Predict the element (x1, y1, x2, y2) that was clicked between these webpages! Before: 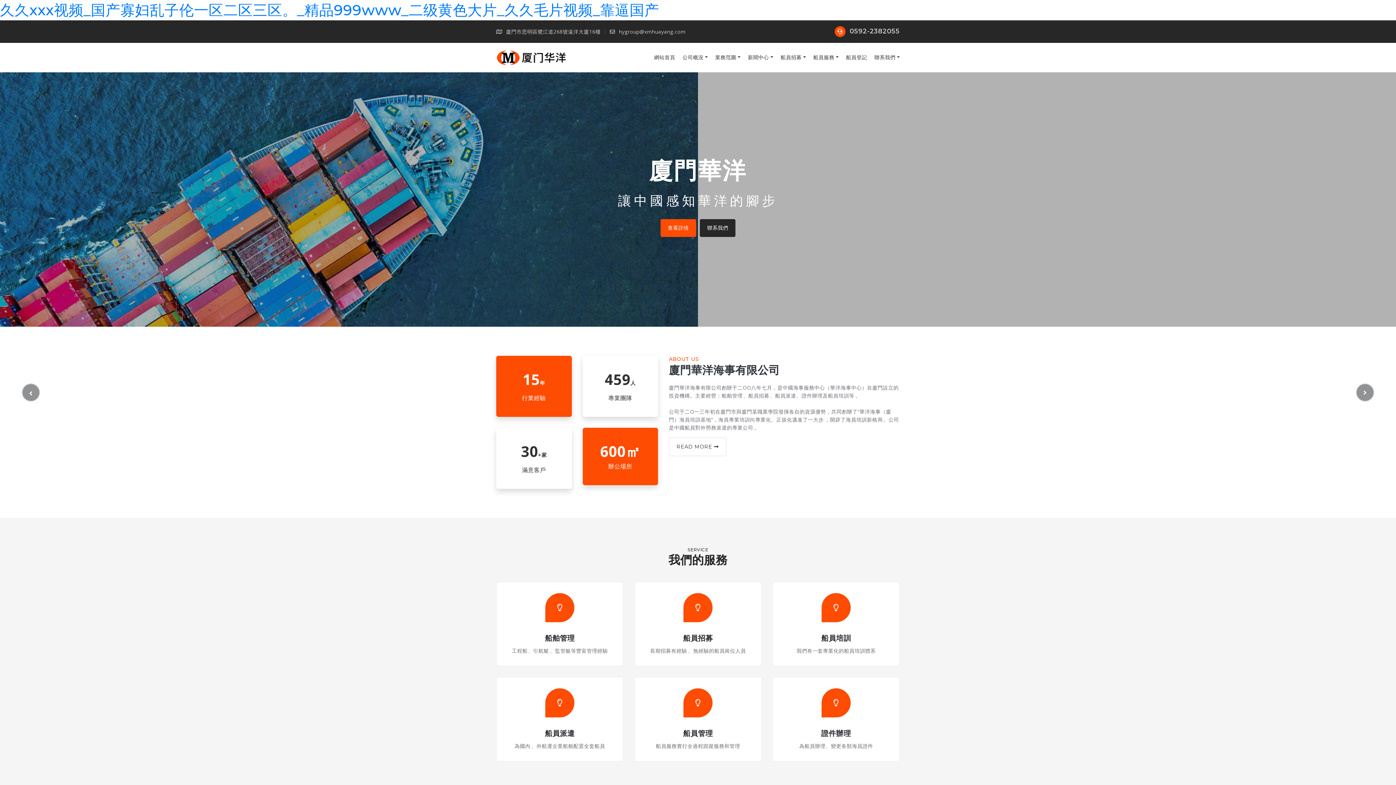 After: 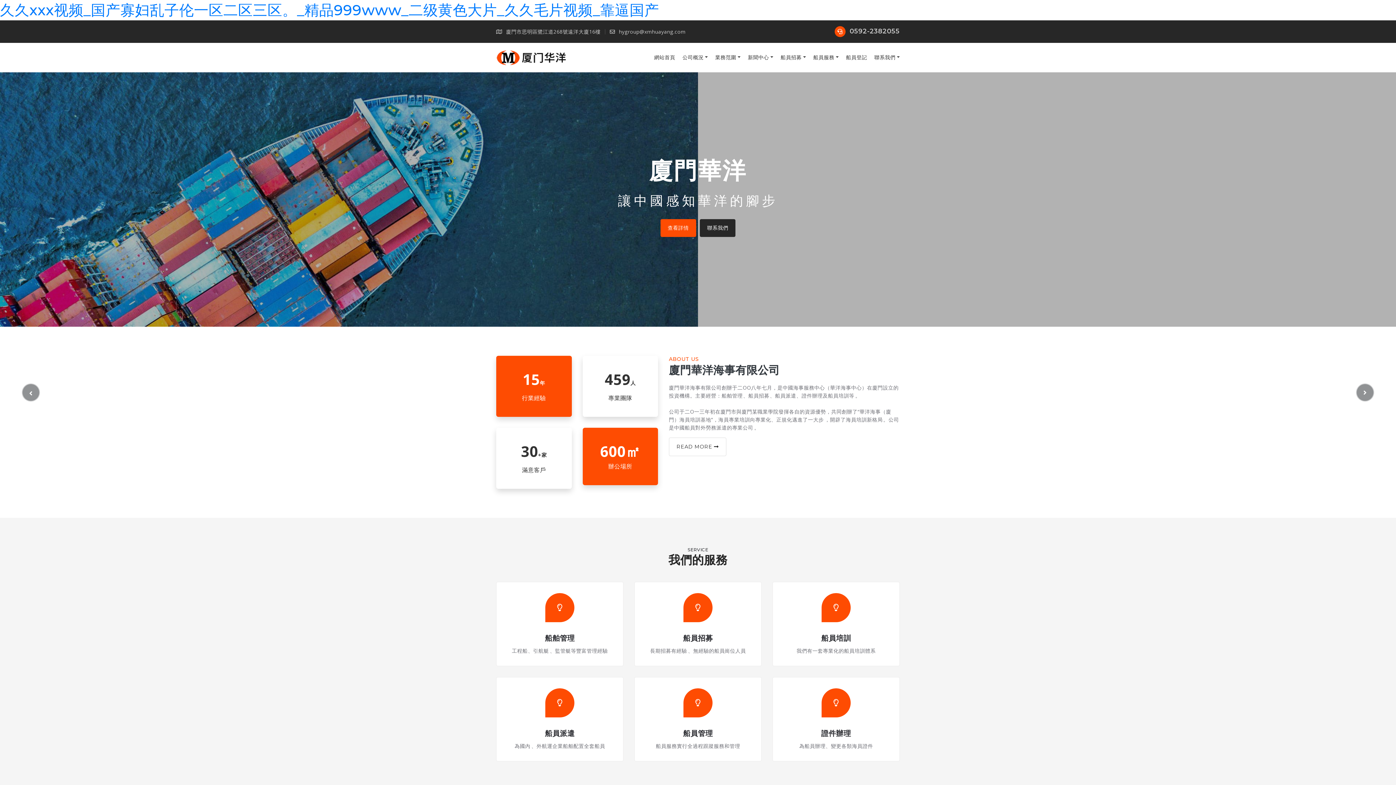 Action: label:  0592-2382055 bbox: (834, 27, 900, 35)